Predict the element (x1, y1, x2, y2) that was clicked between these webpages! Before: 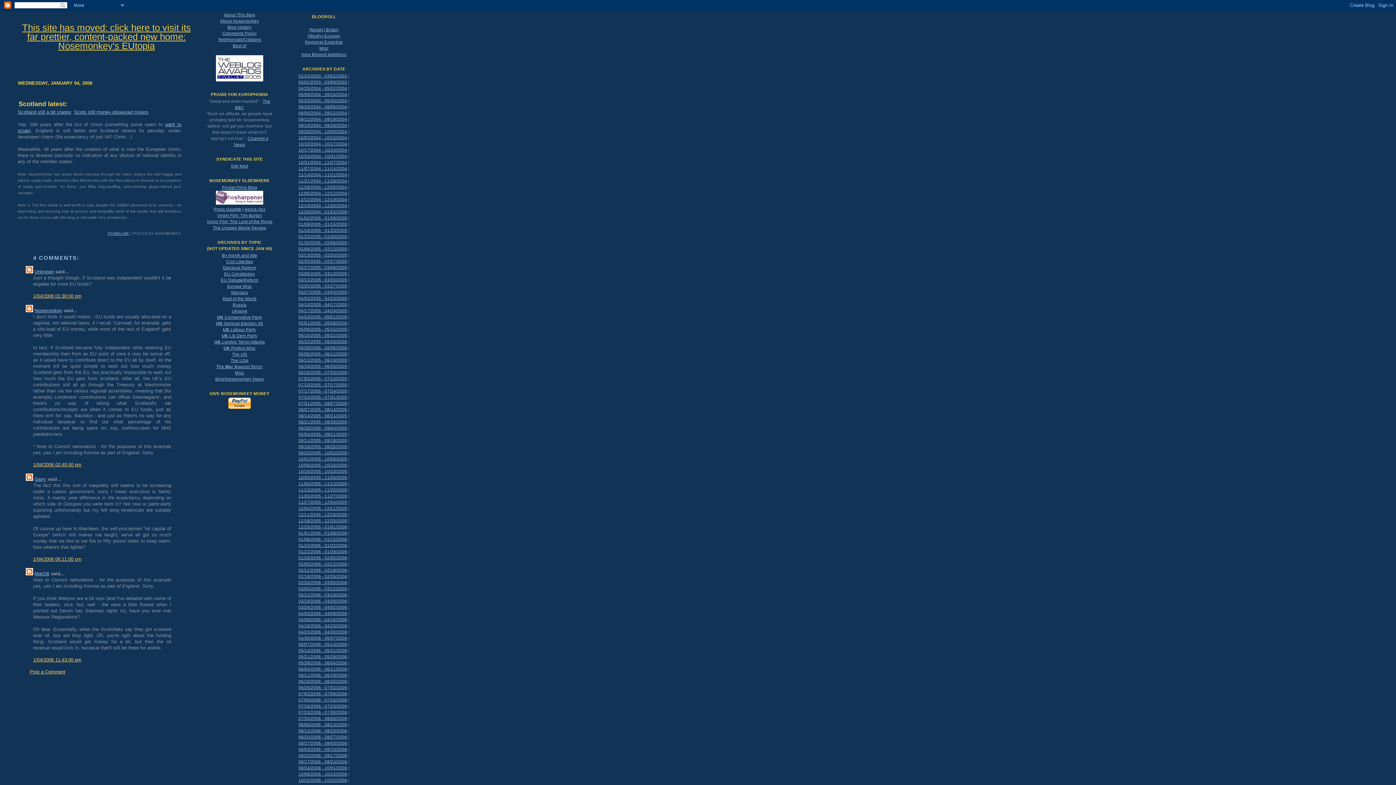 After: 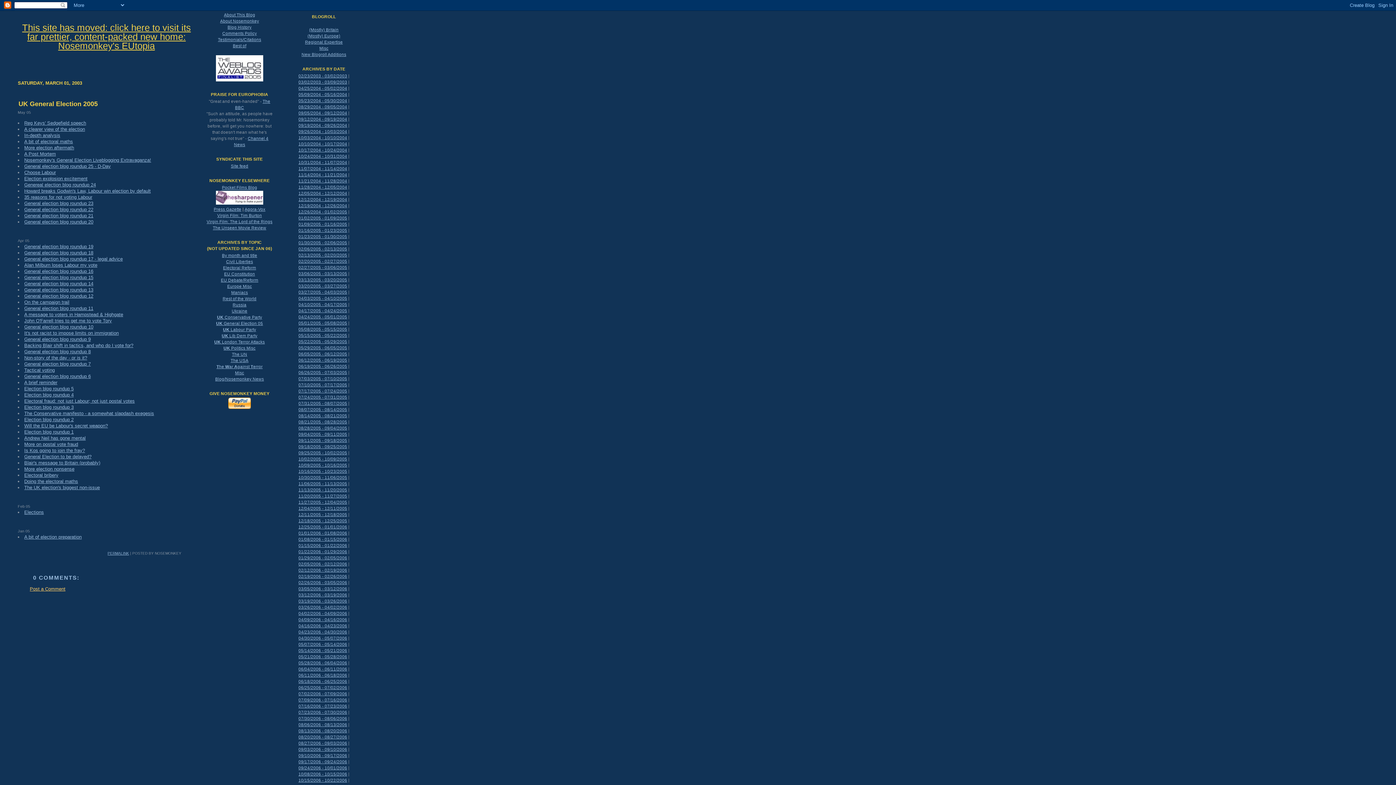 Action: bbox: (216, 321, 263, 325) label: UK General Election 05